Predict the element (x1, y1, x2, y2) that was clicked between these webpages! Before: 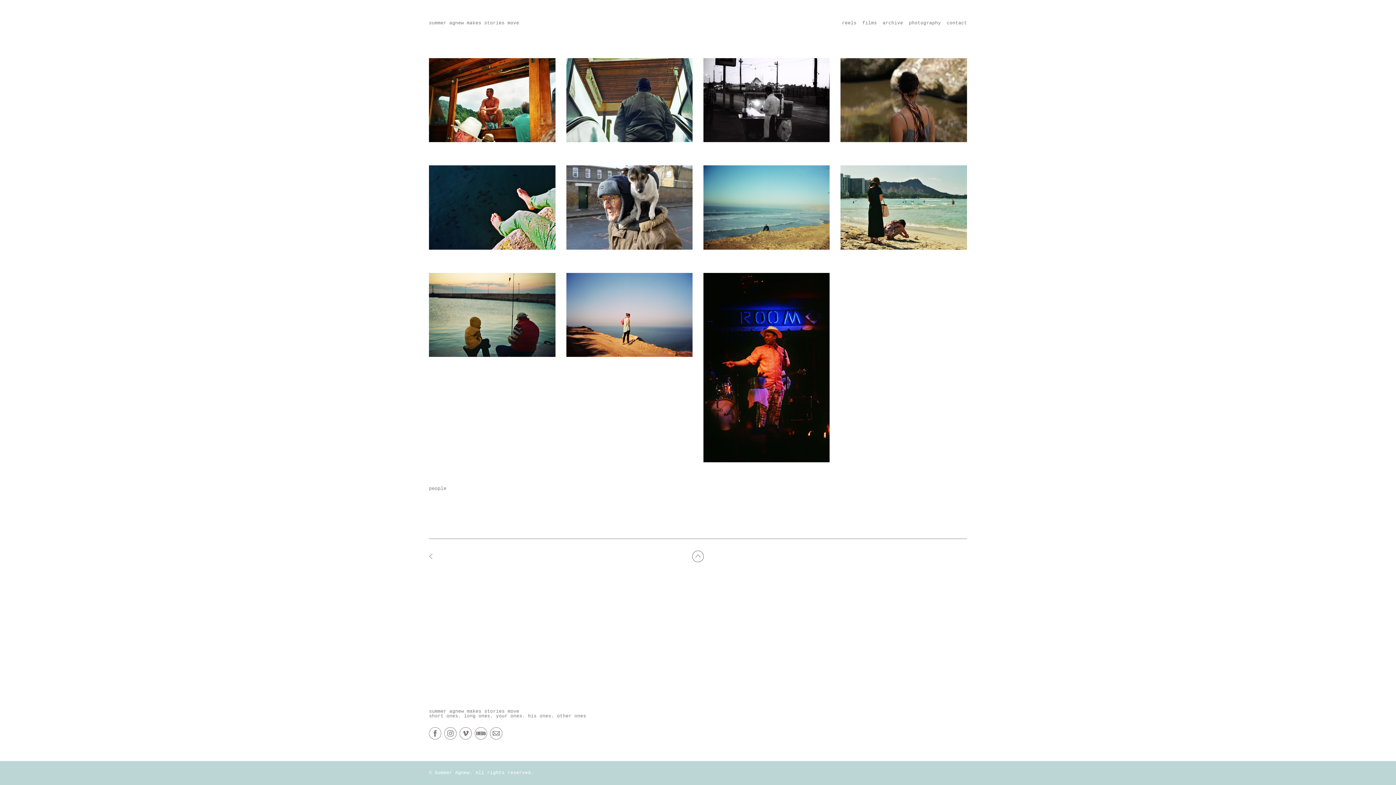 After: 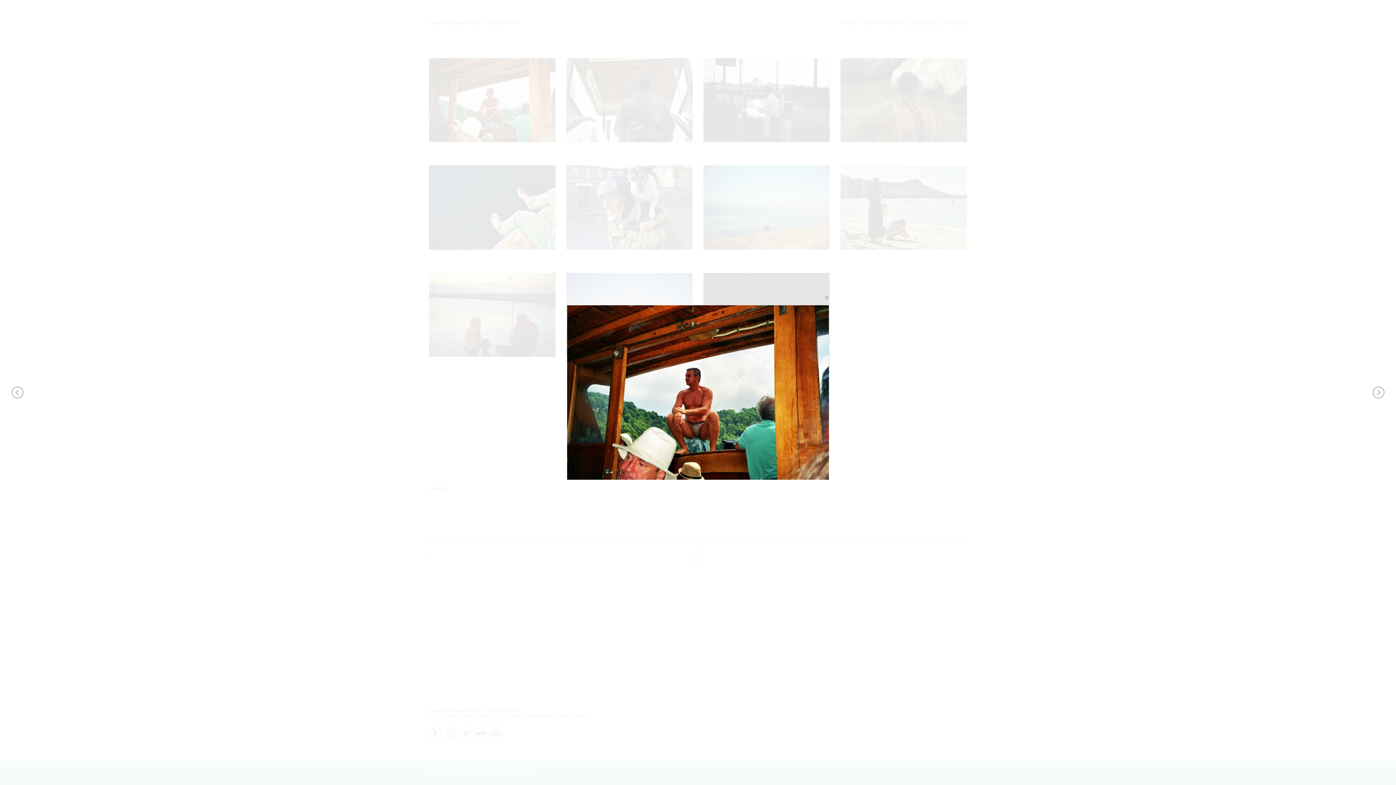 Action: bbox: (429, 58, 555, 142)